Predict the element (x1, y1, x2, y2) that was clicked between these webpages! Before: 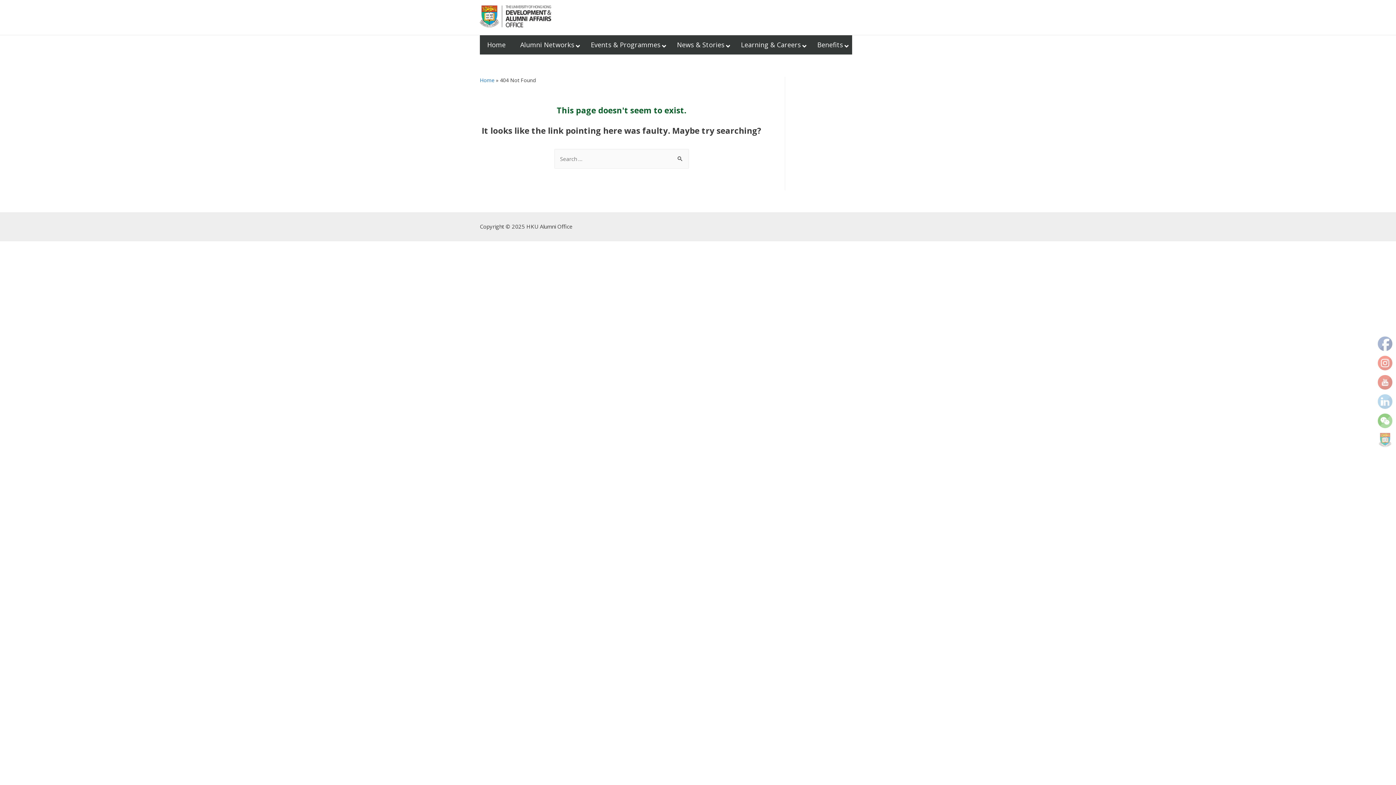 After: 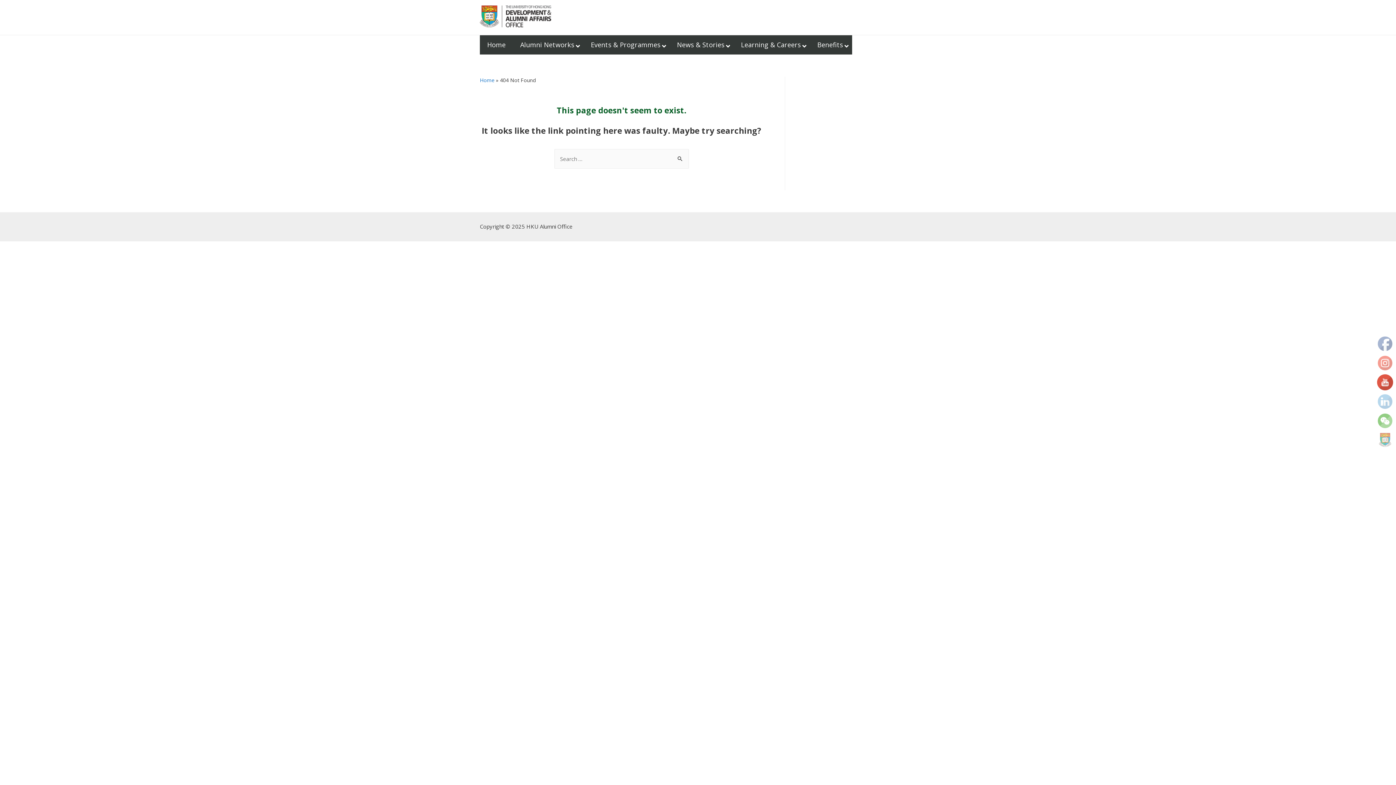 Action: bbox: (1378, 375, 1392, 389)